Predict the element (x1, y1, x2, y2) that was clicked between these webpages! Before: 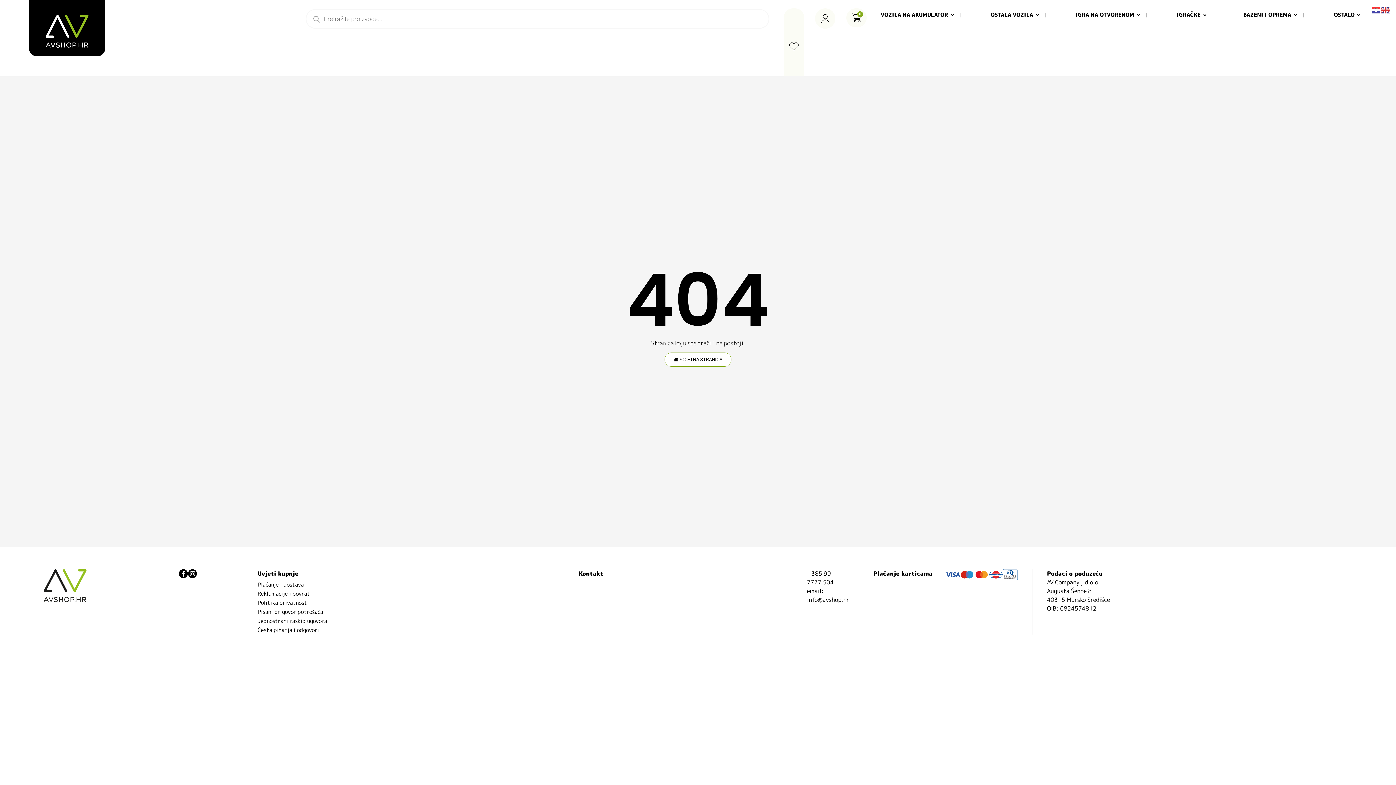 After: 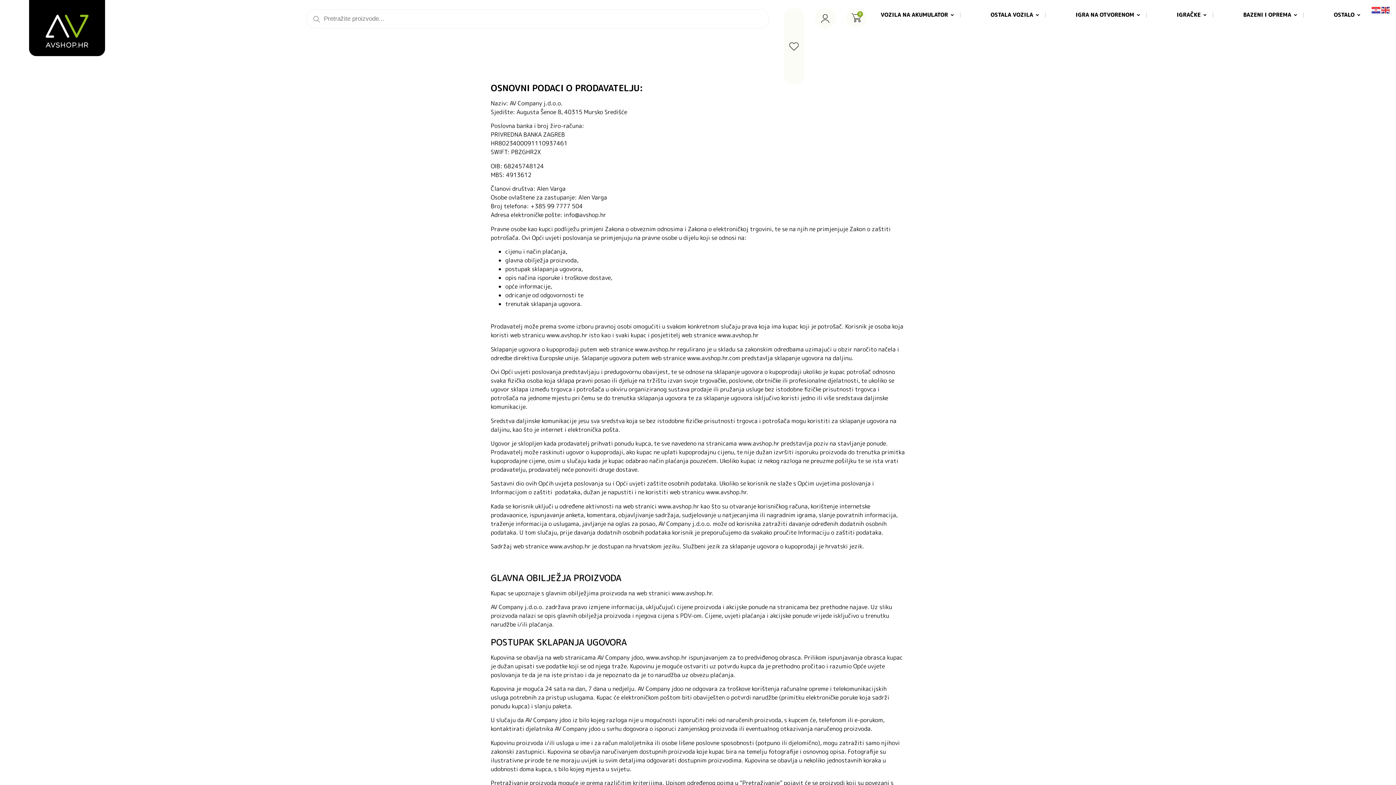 Action: label: Česta pitanja i odgovori bbox: (257, 625, 549, 635)